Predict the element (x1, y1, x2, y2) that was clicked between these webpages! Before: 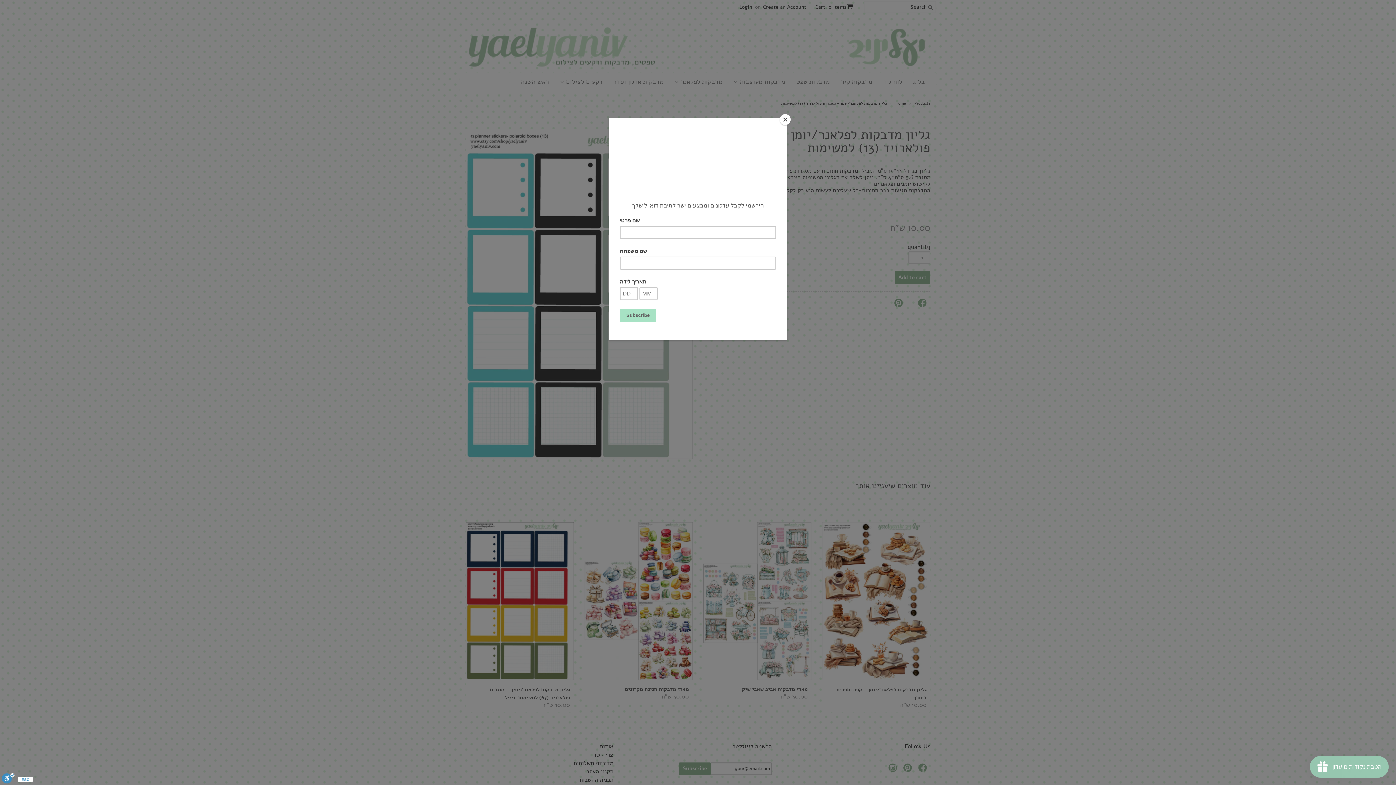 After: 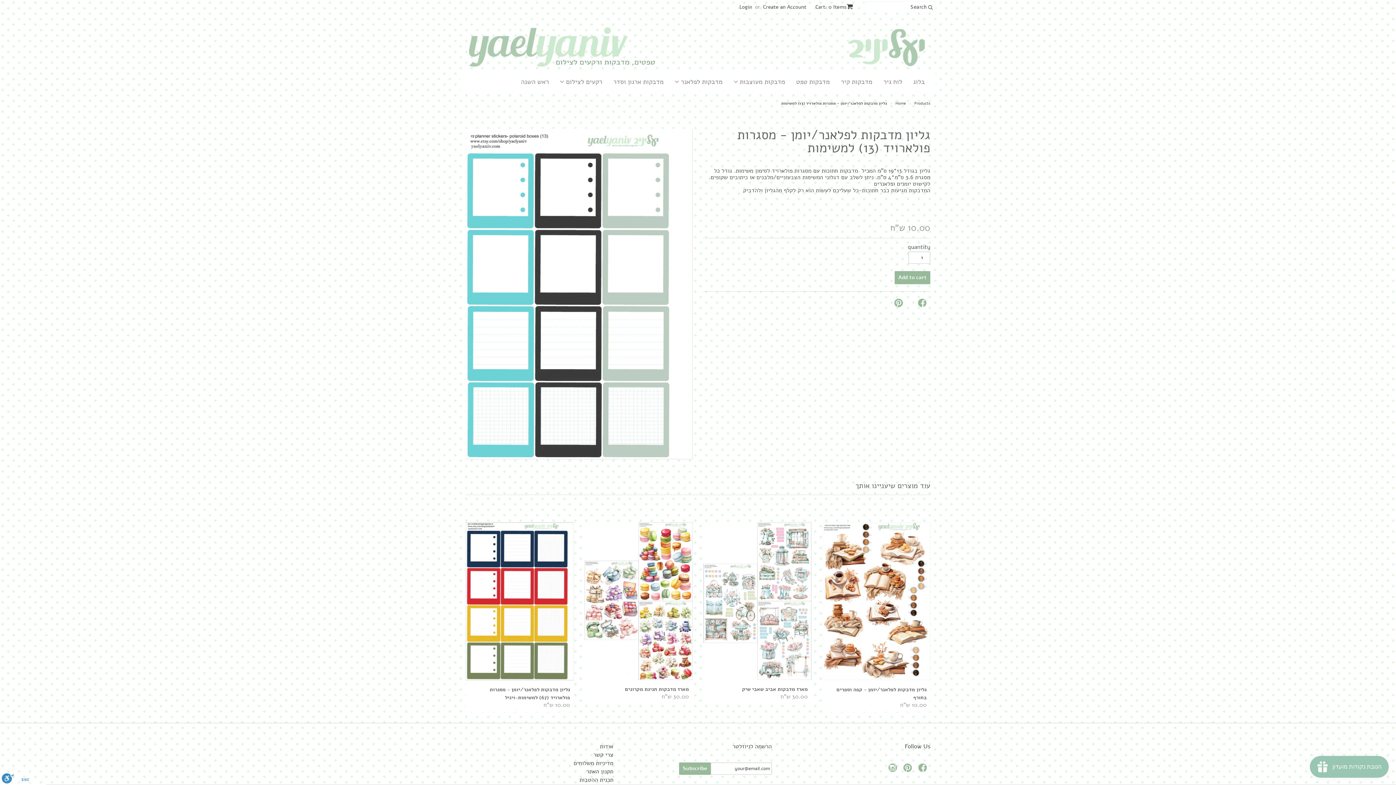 Action: bbox: (780, 114, 790, 125) label: Close